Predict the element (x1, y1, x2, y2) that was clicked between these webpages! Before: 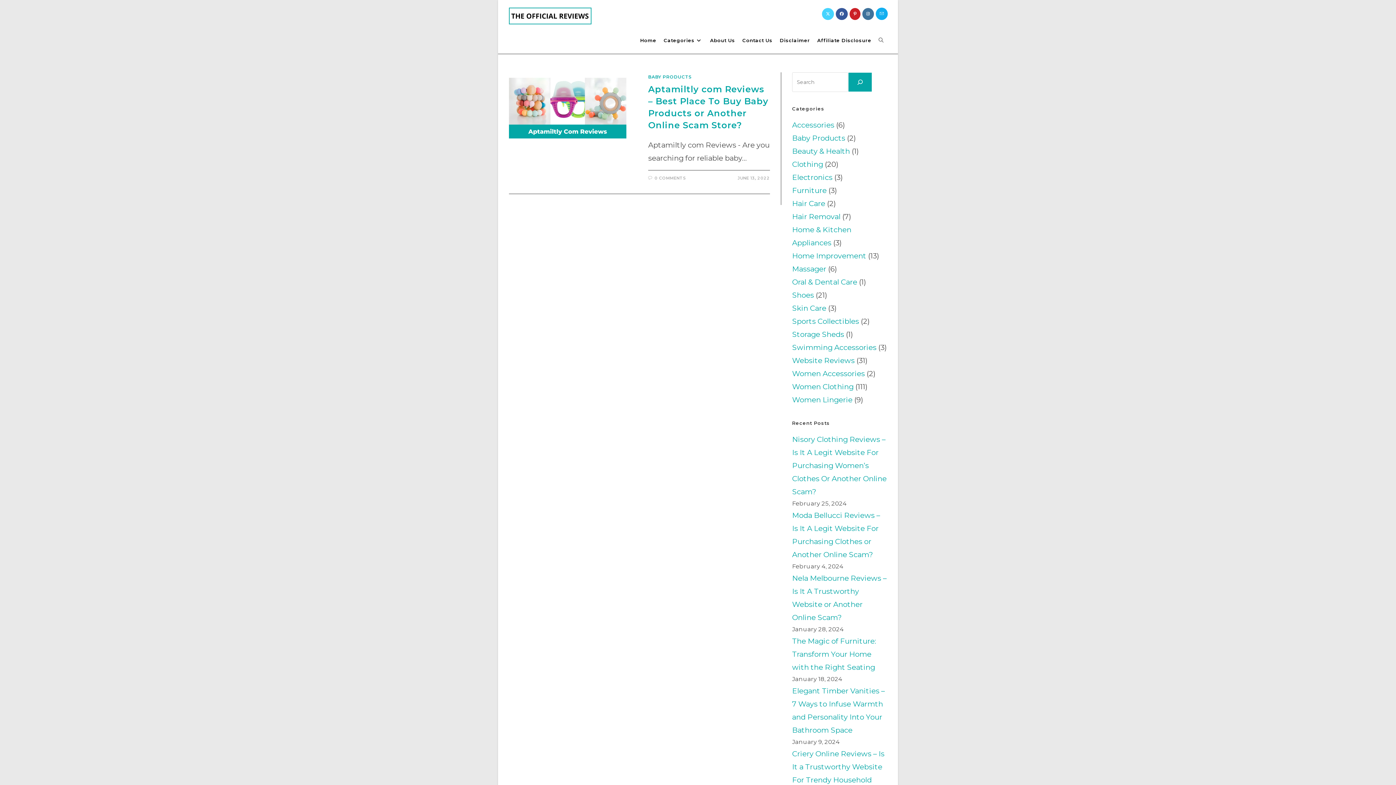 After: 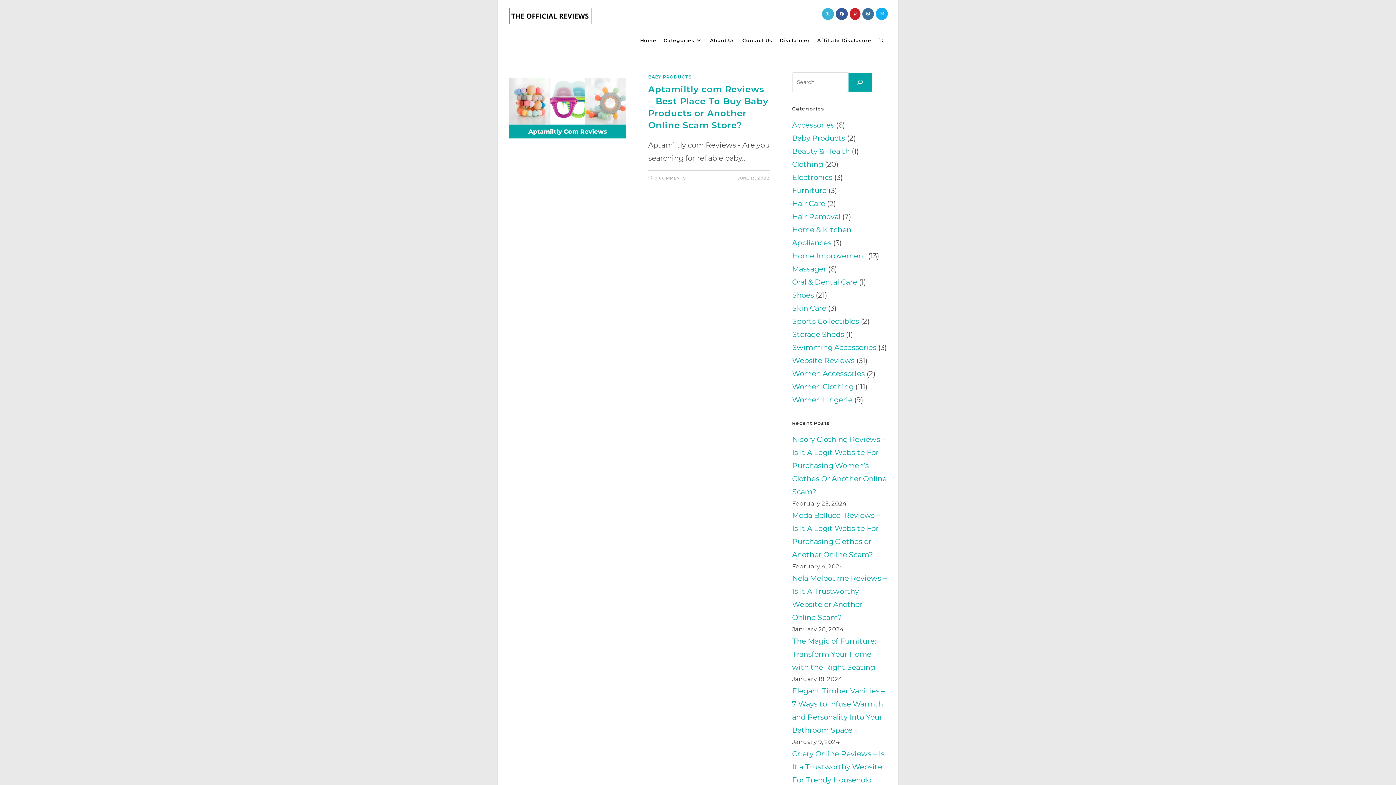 Action: bbox: (822, 7, 834, 19) label: X (opens in a new tab)